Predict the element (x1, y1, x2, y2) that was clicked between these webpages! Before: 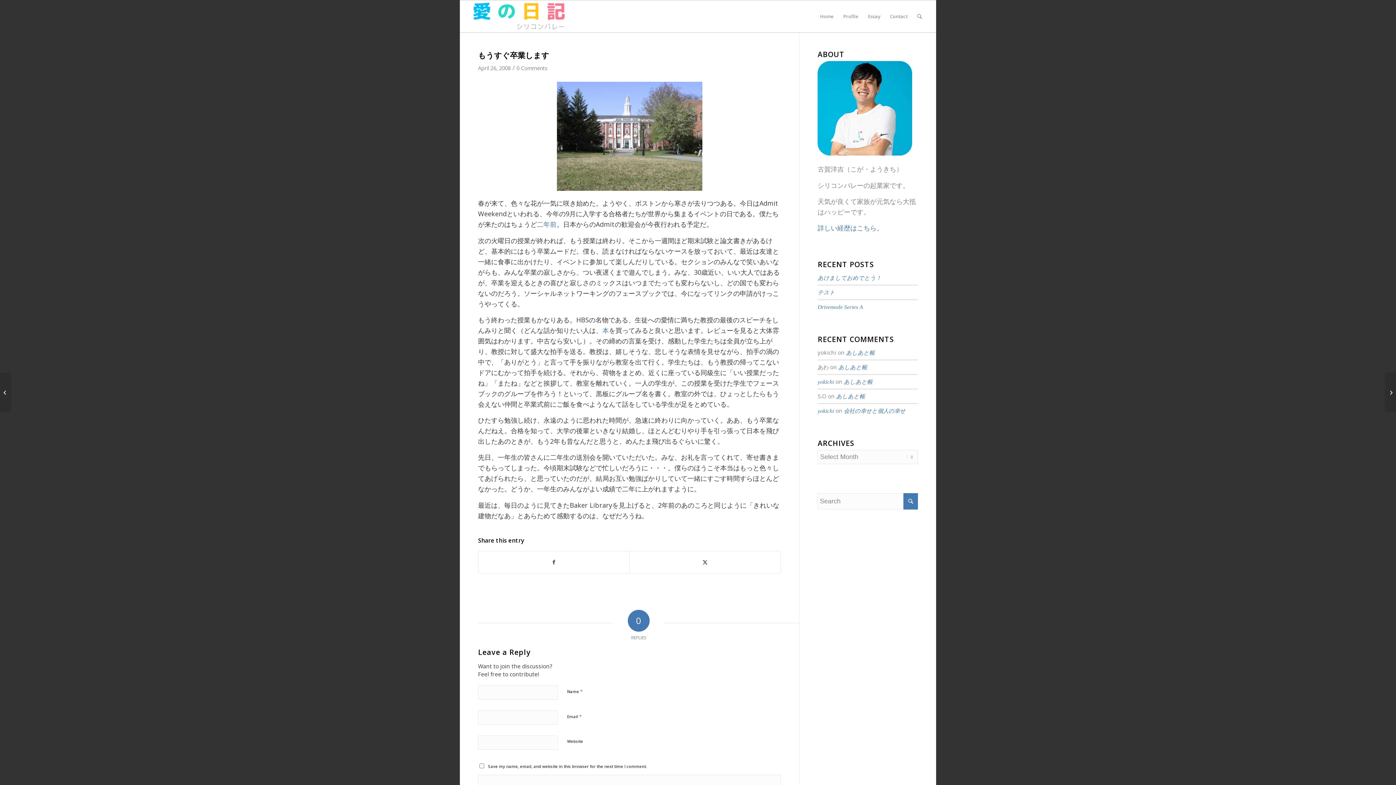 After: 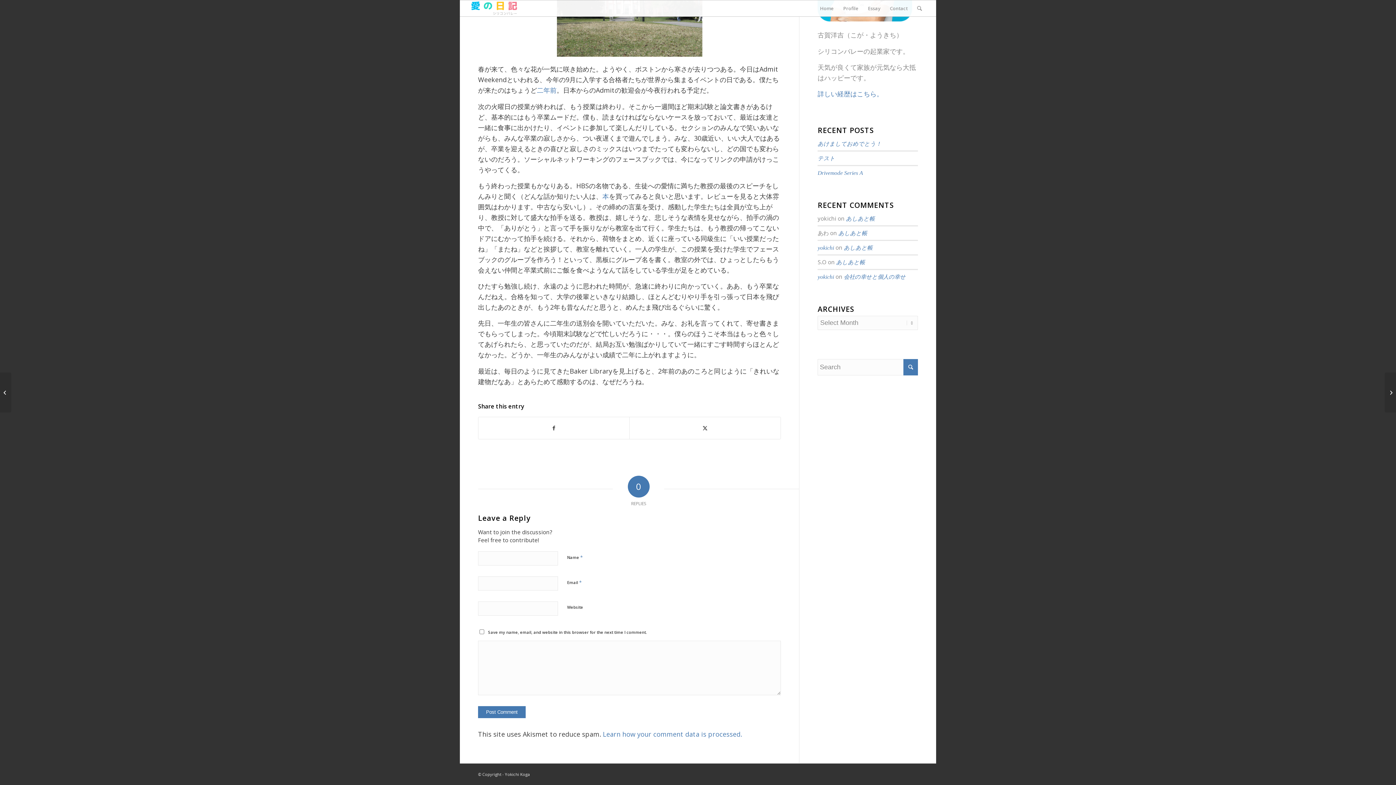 Action: bbox: (516, 64, 547, 71) label: 0 Comments